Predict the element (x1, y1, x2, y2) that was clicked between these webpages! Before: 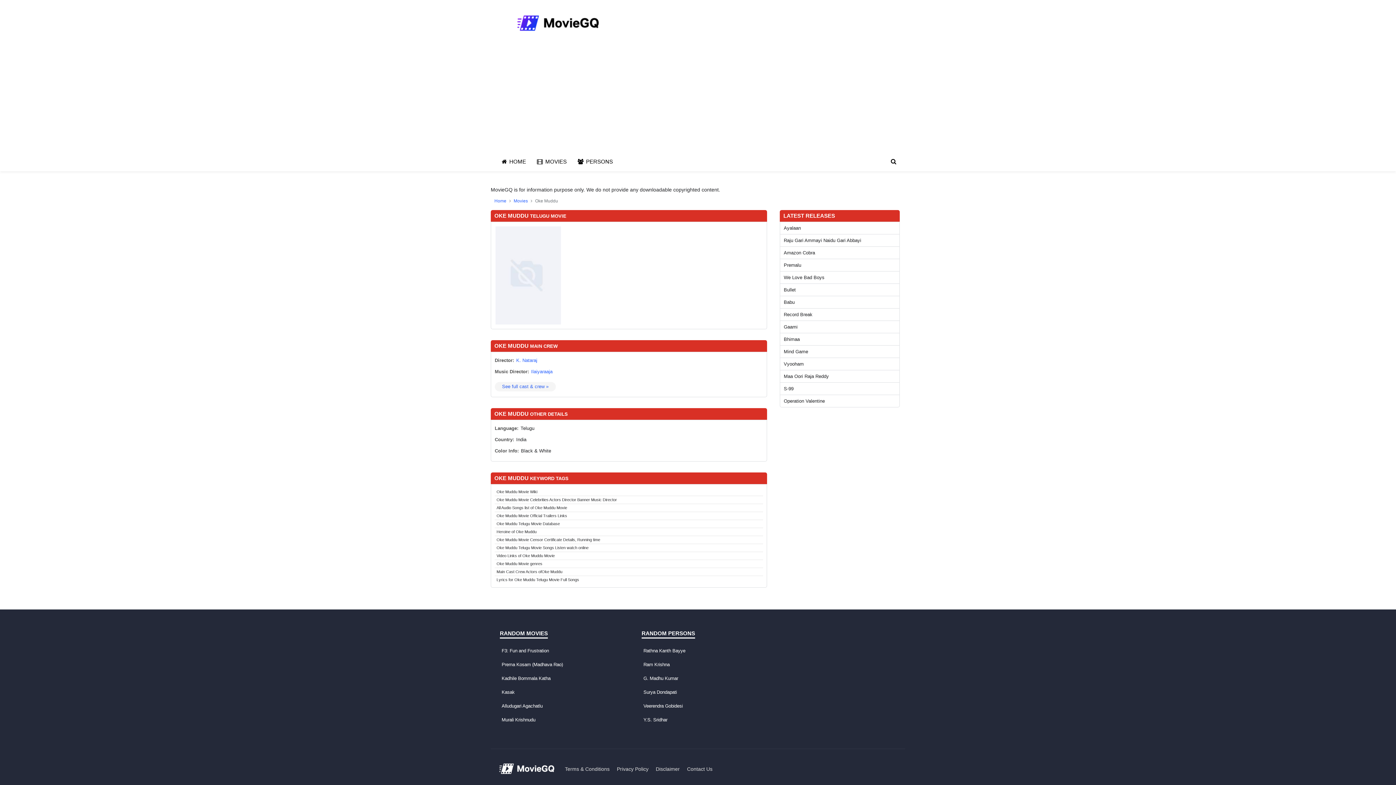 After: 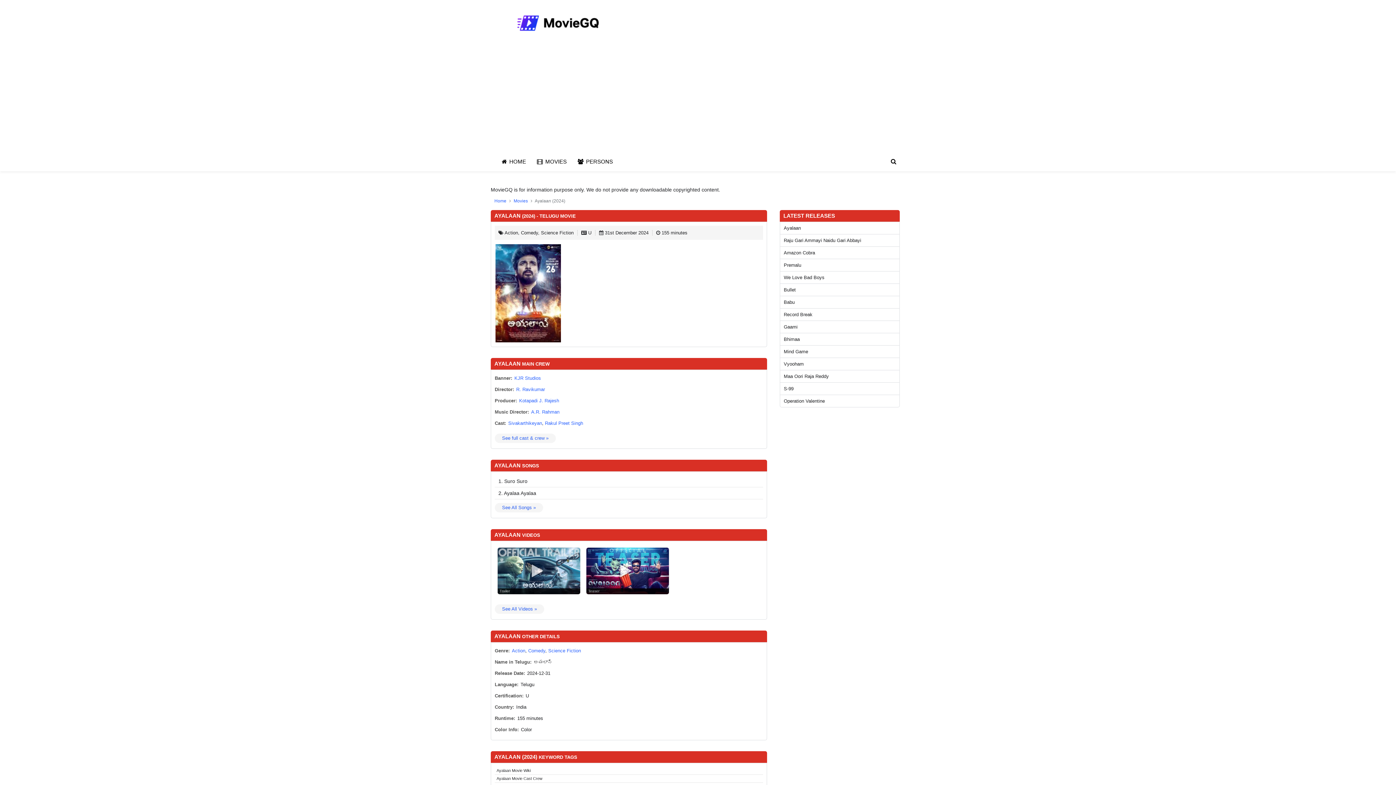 Action: label: Ayalaan bbox: (784, 225, 801, 230)